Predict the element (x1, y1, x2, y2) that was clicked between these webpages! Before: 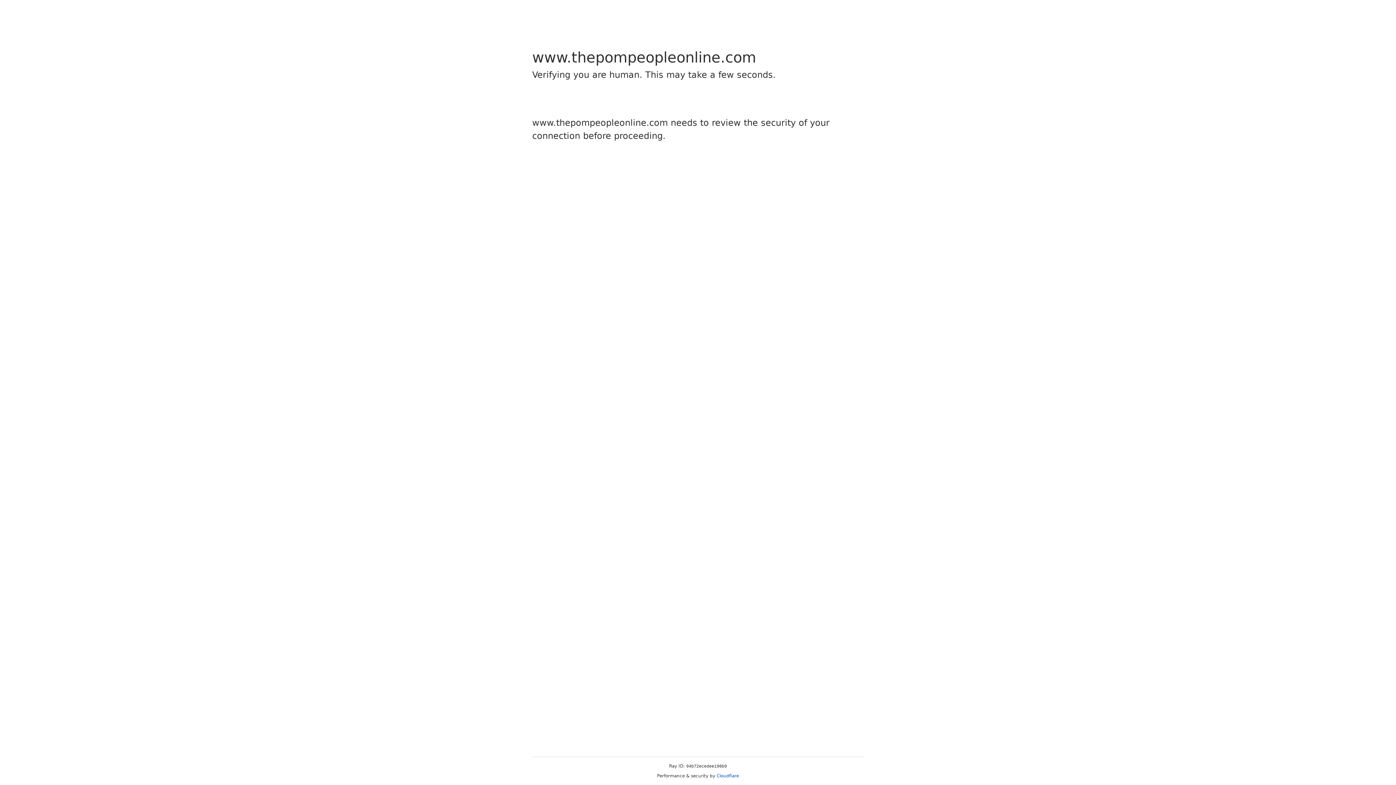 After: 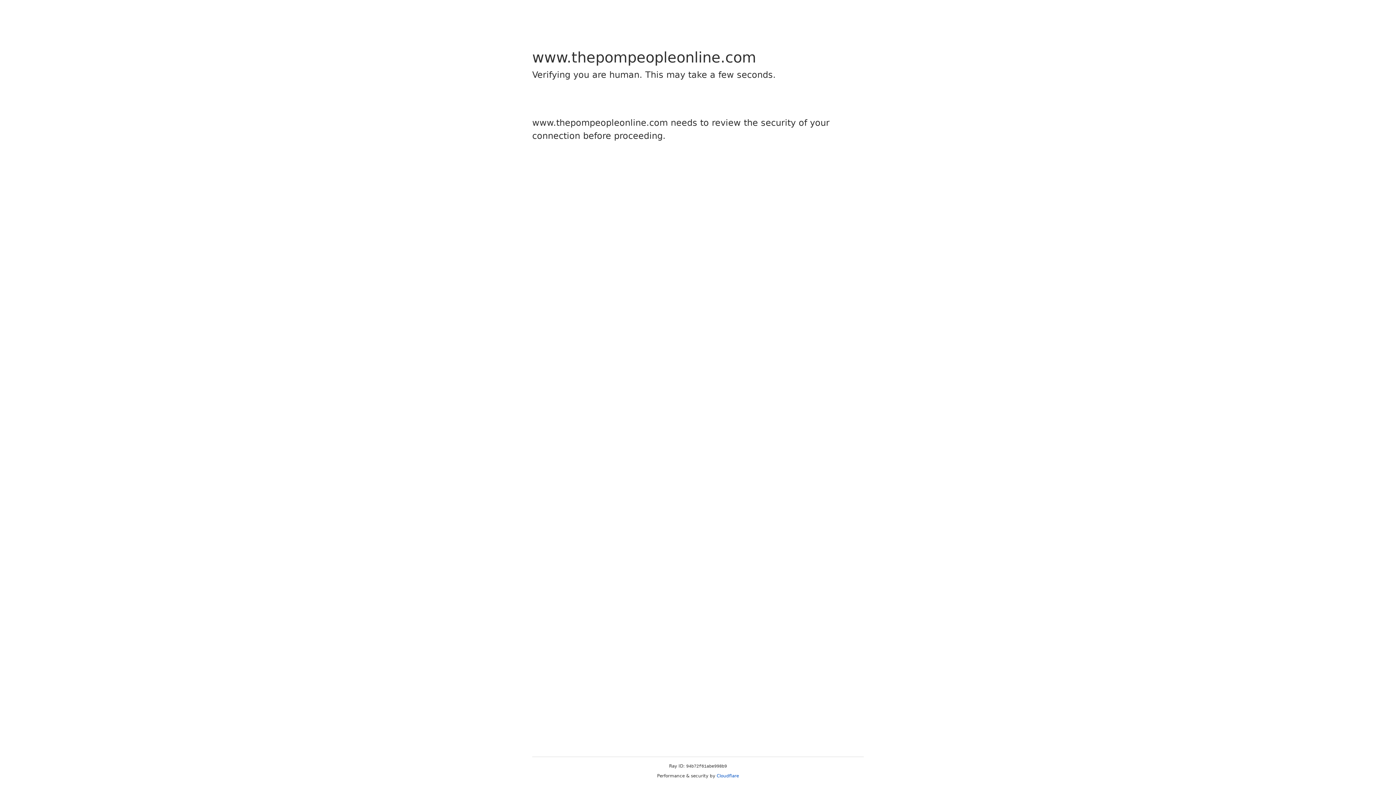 Action: label: Cloudflare bbox: (716, 773, 739, 778)